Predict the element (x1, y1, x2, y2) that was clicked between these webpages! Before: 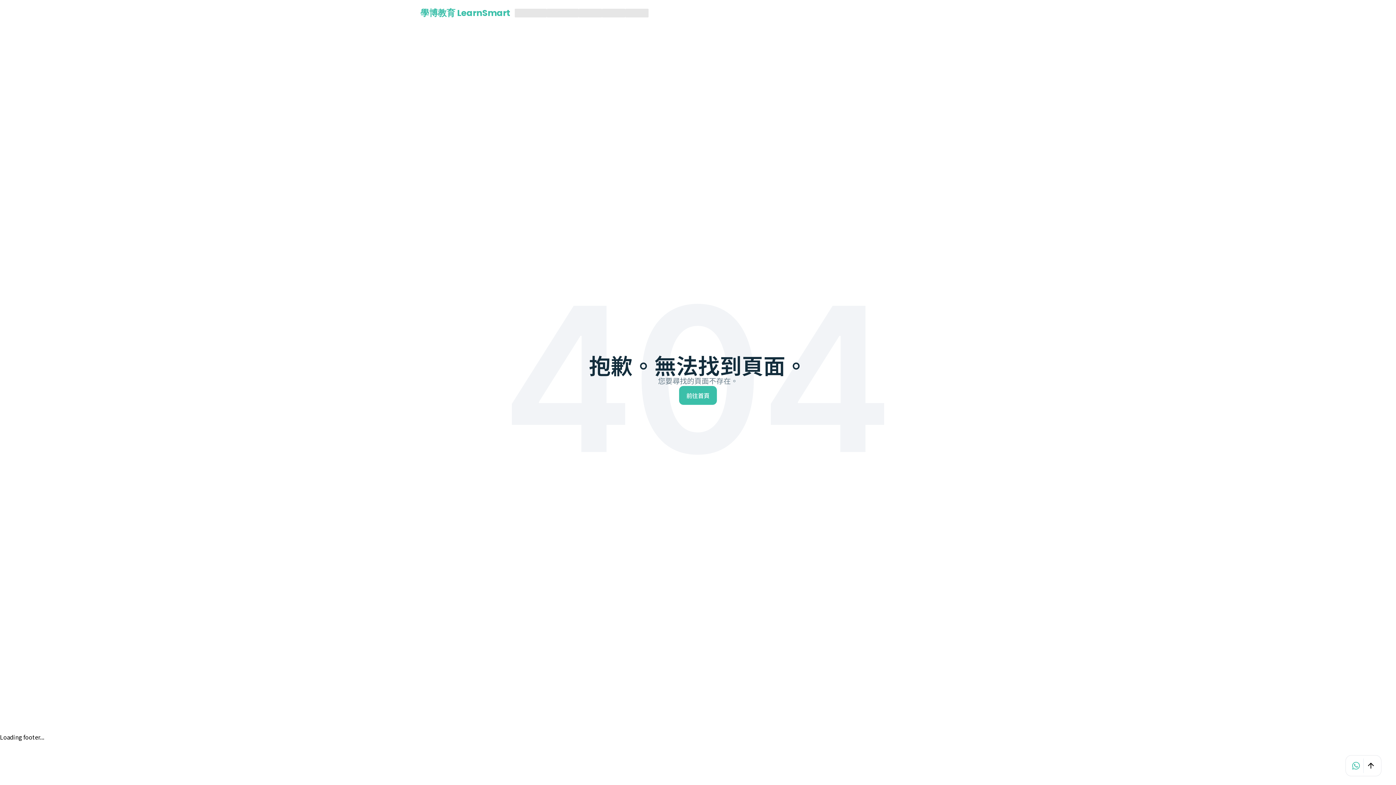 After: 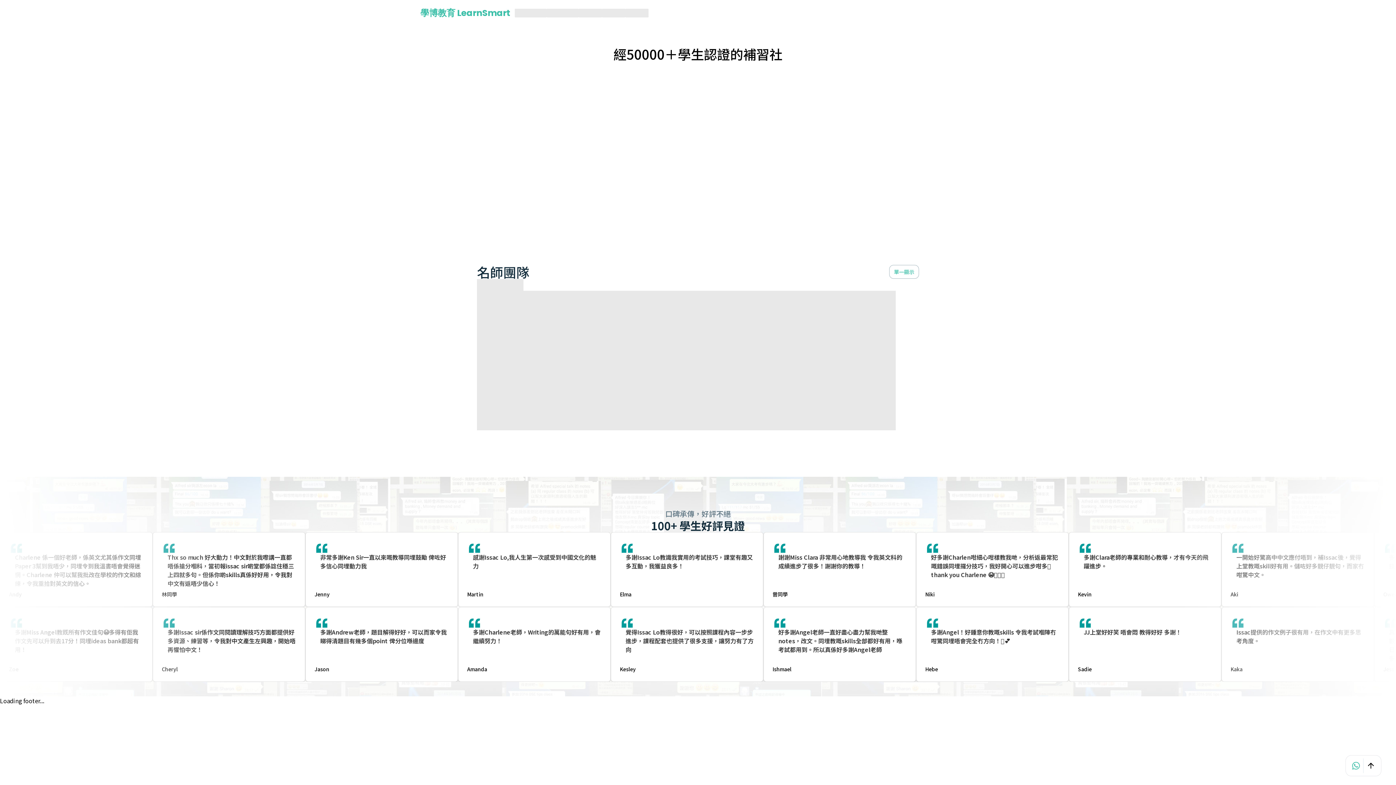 Action: label: 學博教育 LearnSmart bbox: (420, 7, 510, 18)